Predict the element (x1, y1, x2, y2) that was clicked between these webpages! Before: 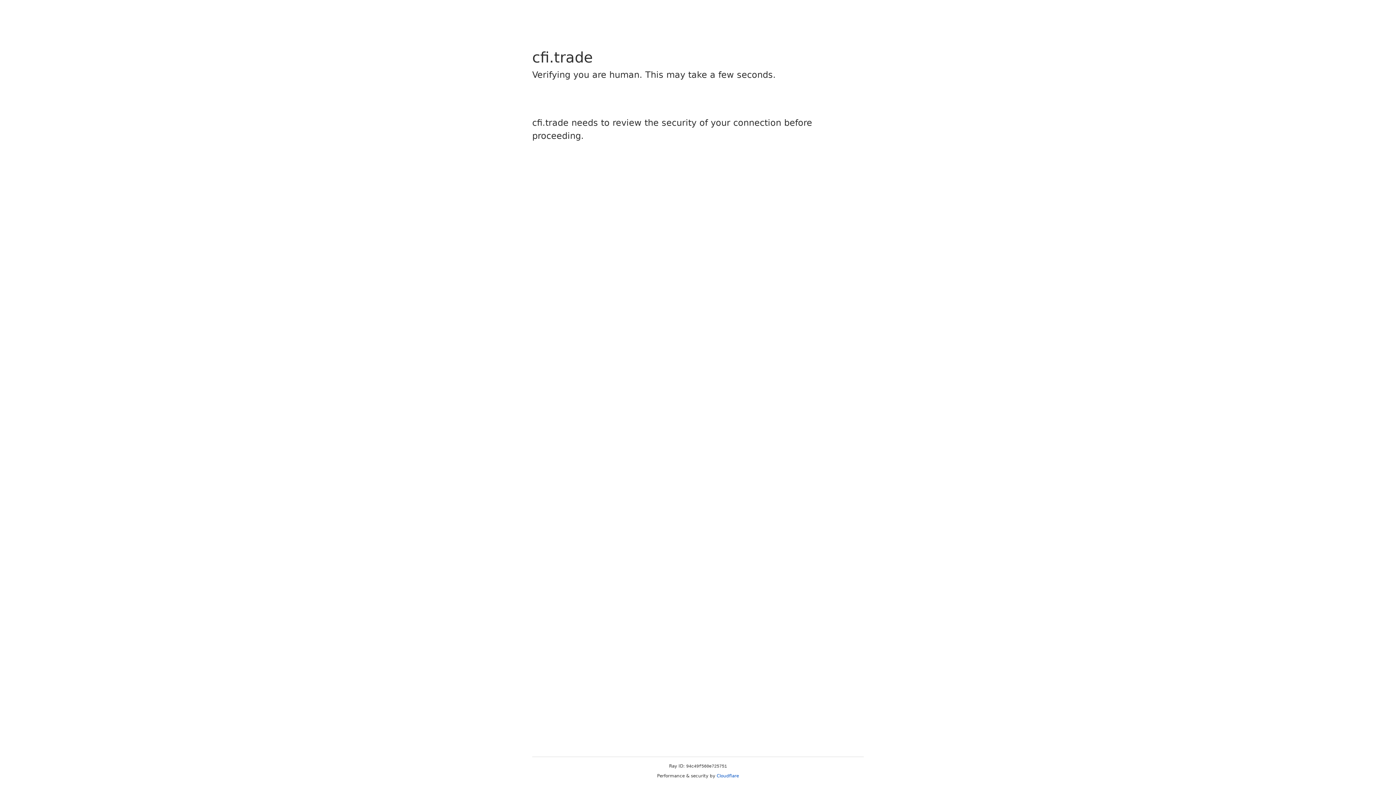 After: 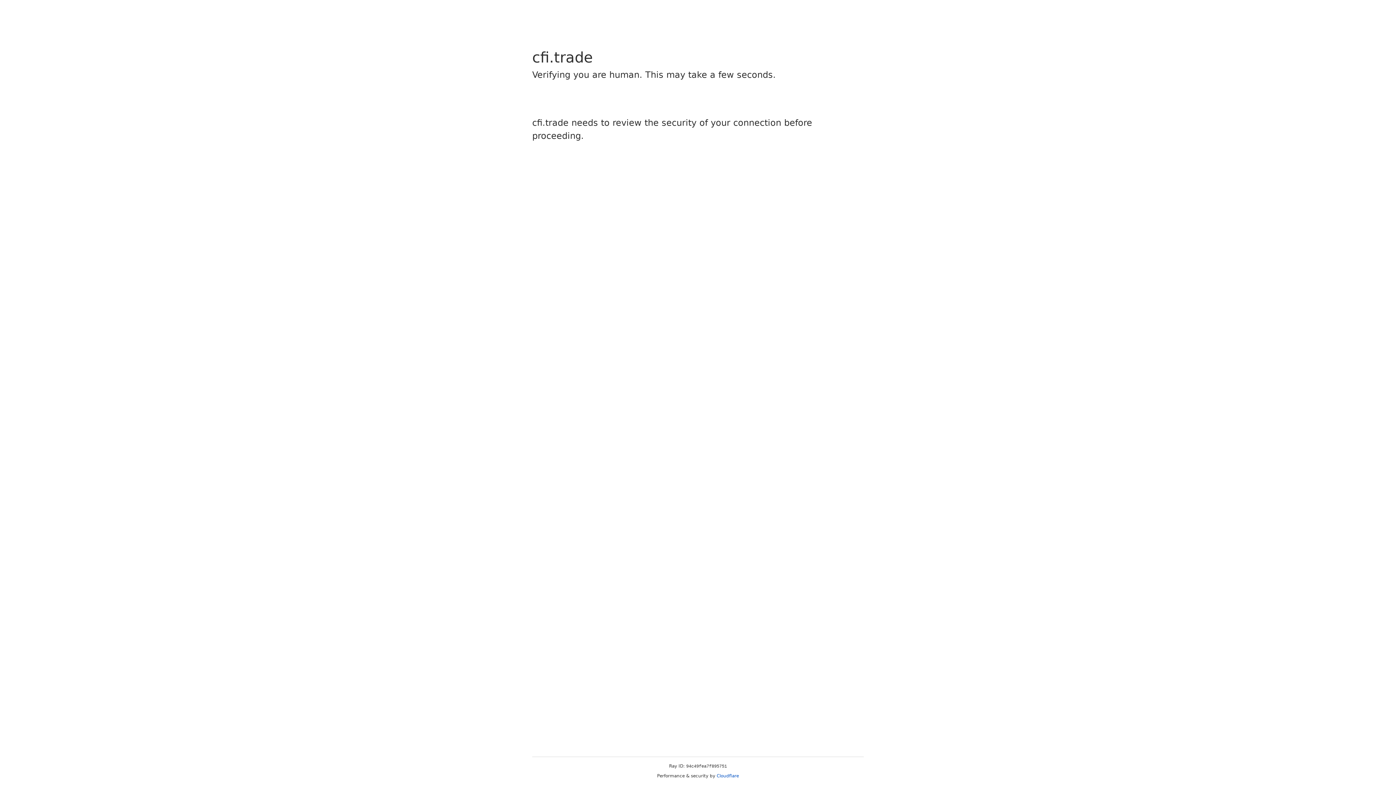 Action: bbox: (716, 773, 739, 778) label: Cloudflare